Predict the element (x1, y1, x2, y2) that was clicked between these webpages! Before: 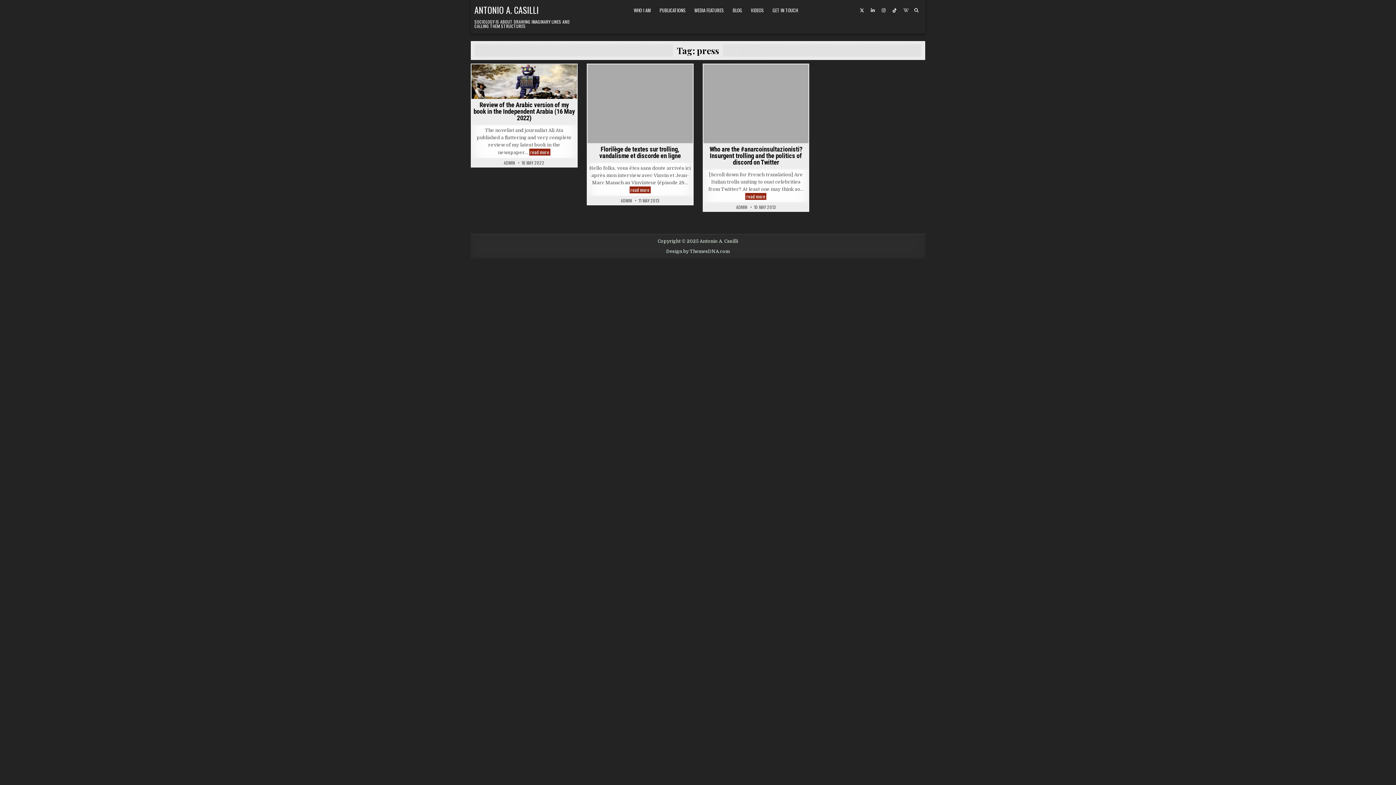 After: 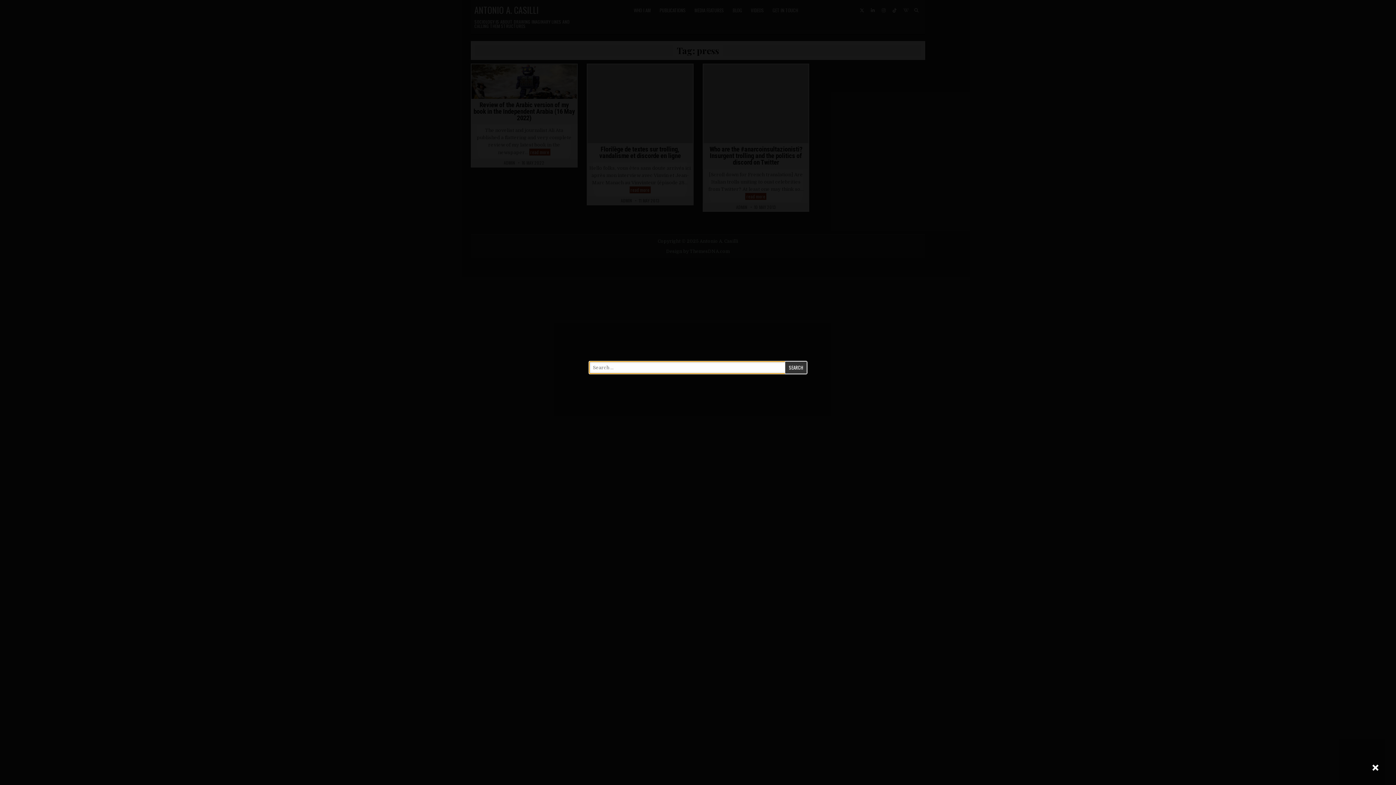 Action: label: Search Button bbox: (911, 5, 921, 15)